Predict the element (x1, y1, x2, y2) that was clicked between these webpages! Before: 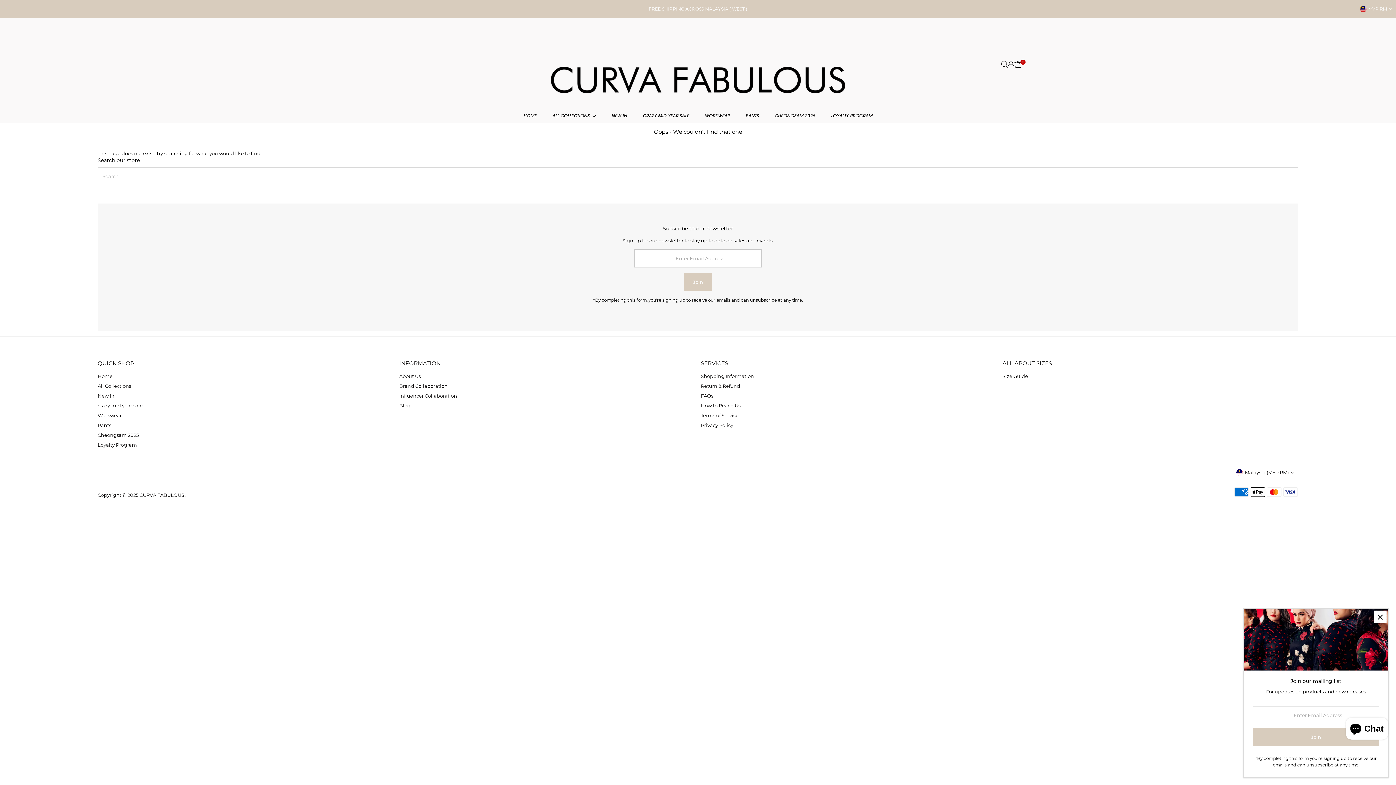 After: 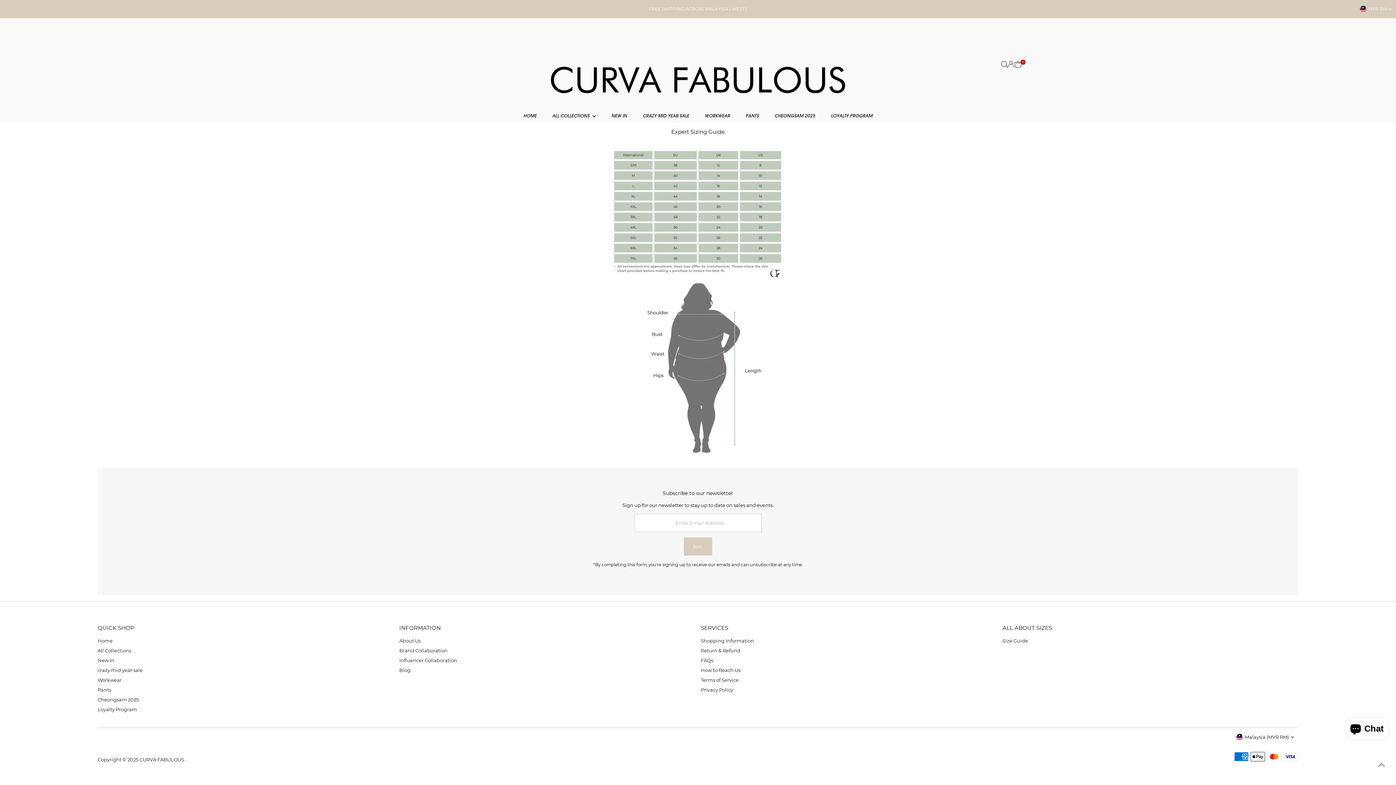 Action: label: Size Guide bbox: (1002, 373, 1028, 379)